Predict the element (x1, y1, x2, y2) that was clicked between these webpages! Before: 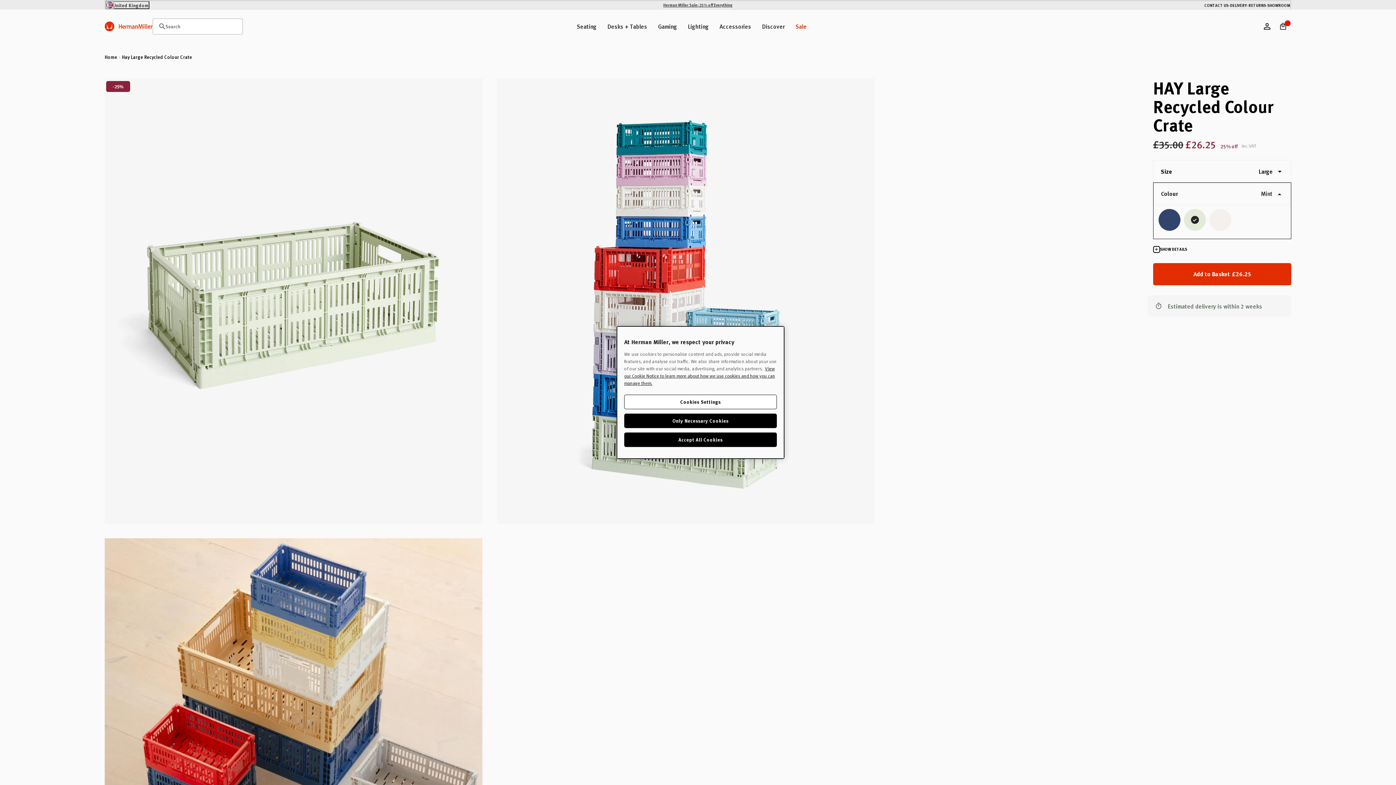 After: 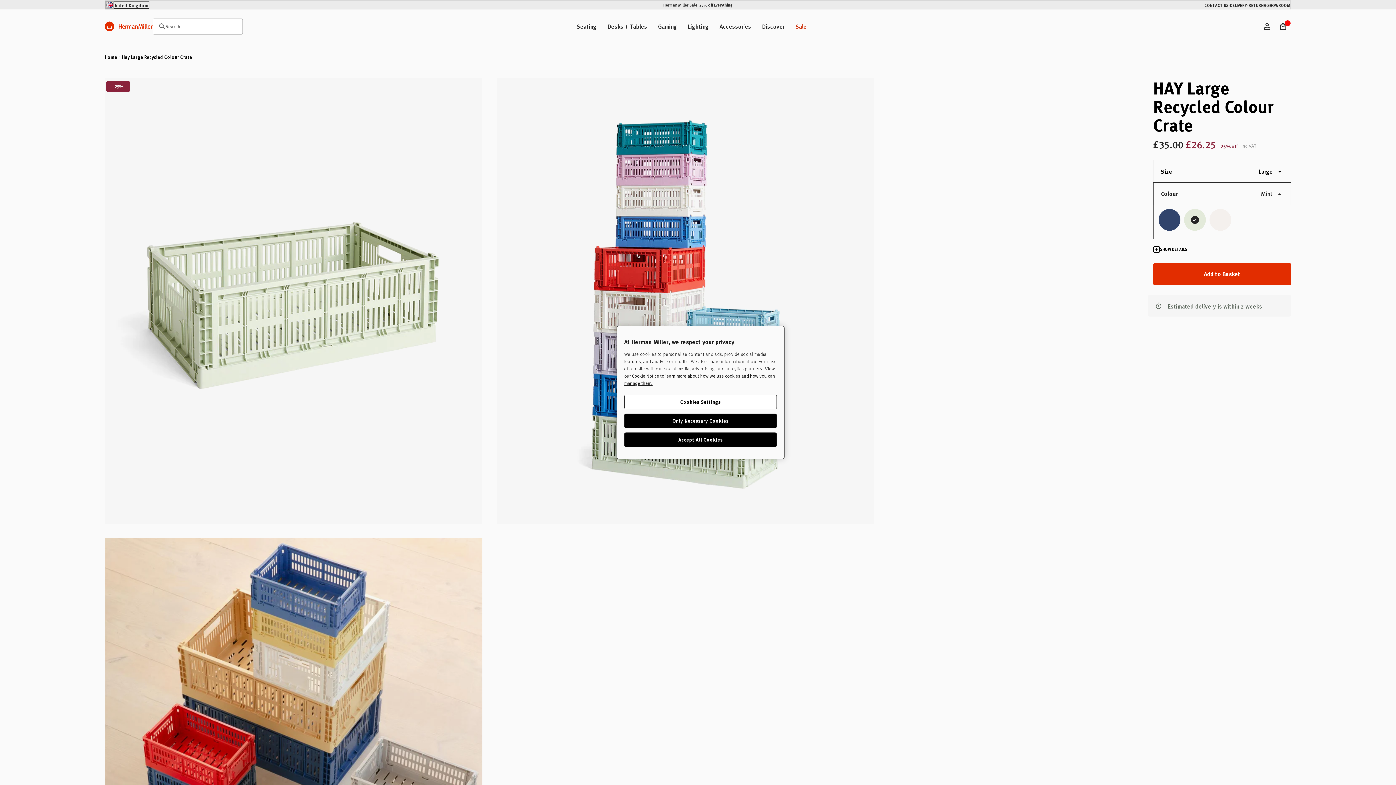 Action: bbox: (1153, 263, 1291, 285) label: Add to Basket£26.25